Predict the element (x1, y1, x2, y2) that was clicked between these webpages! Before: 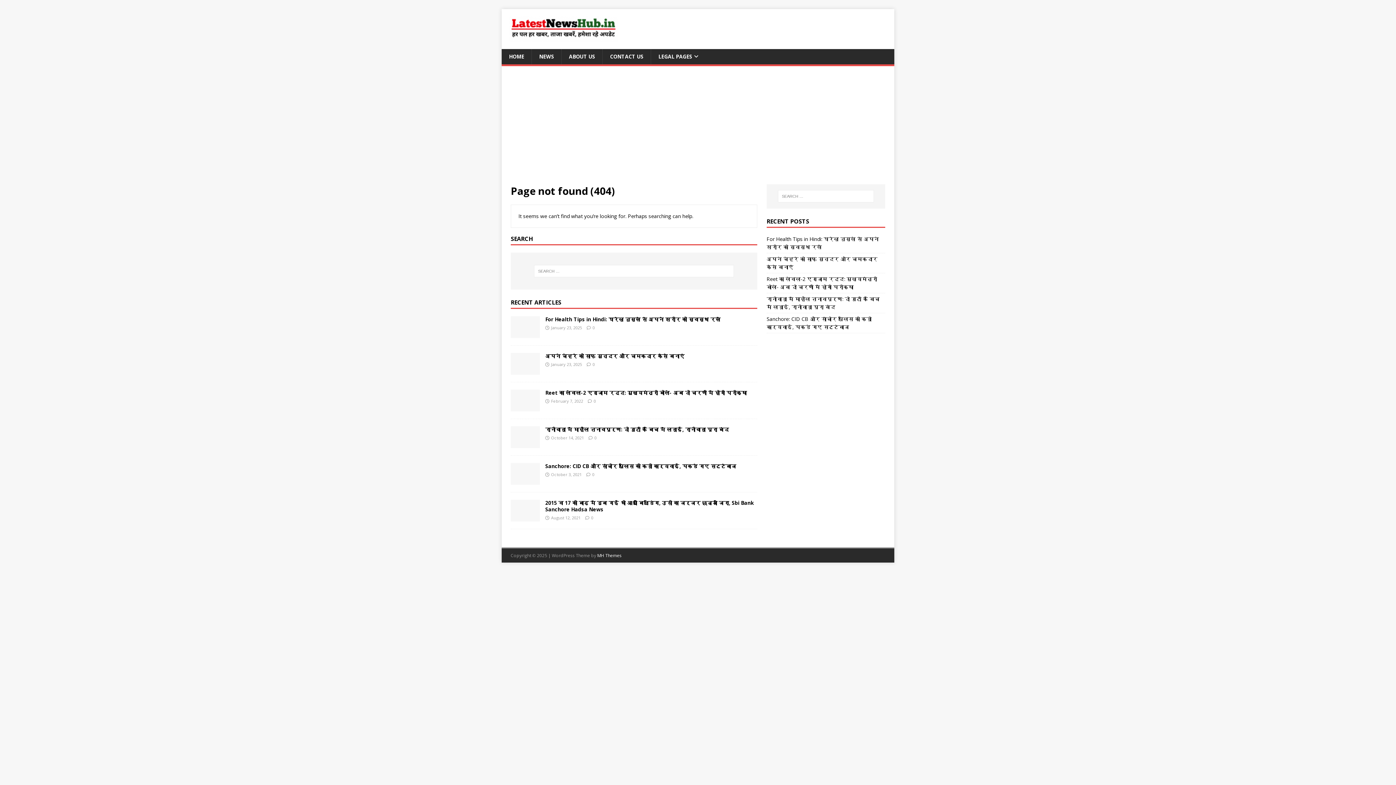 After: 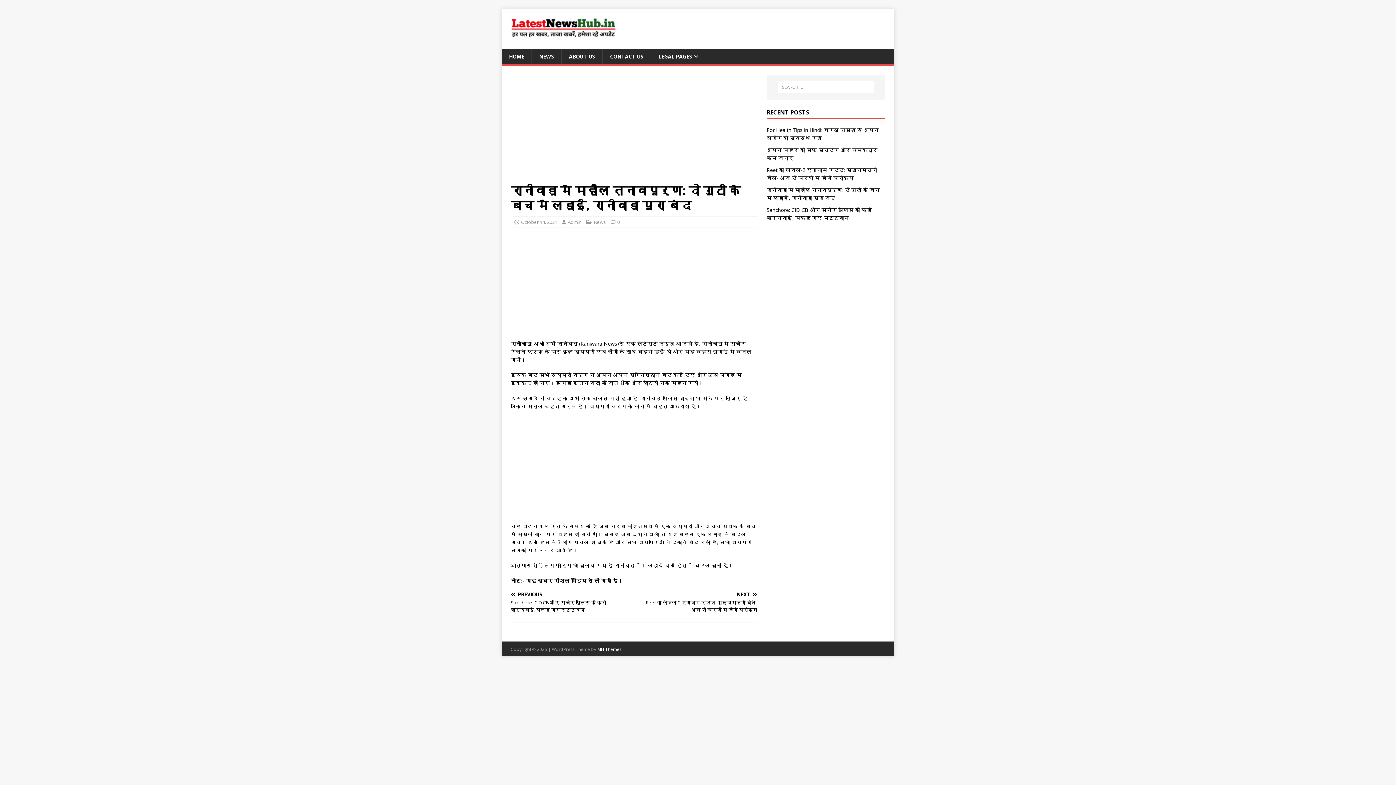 Action: label: रानीवाड़ा में माहौल तनावपूर्ण: दो गुटों के बिच में लड़ाई, रानीवाड़ा पूरा बंद bbox: (545, 426, 729, 433)